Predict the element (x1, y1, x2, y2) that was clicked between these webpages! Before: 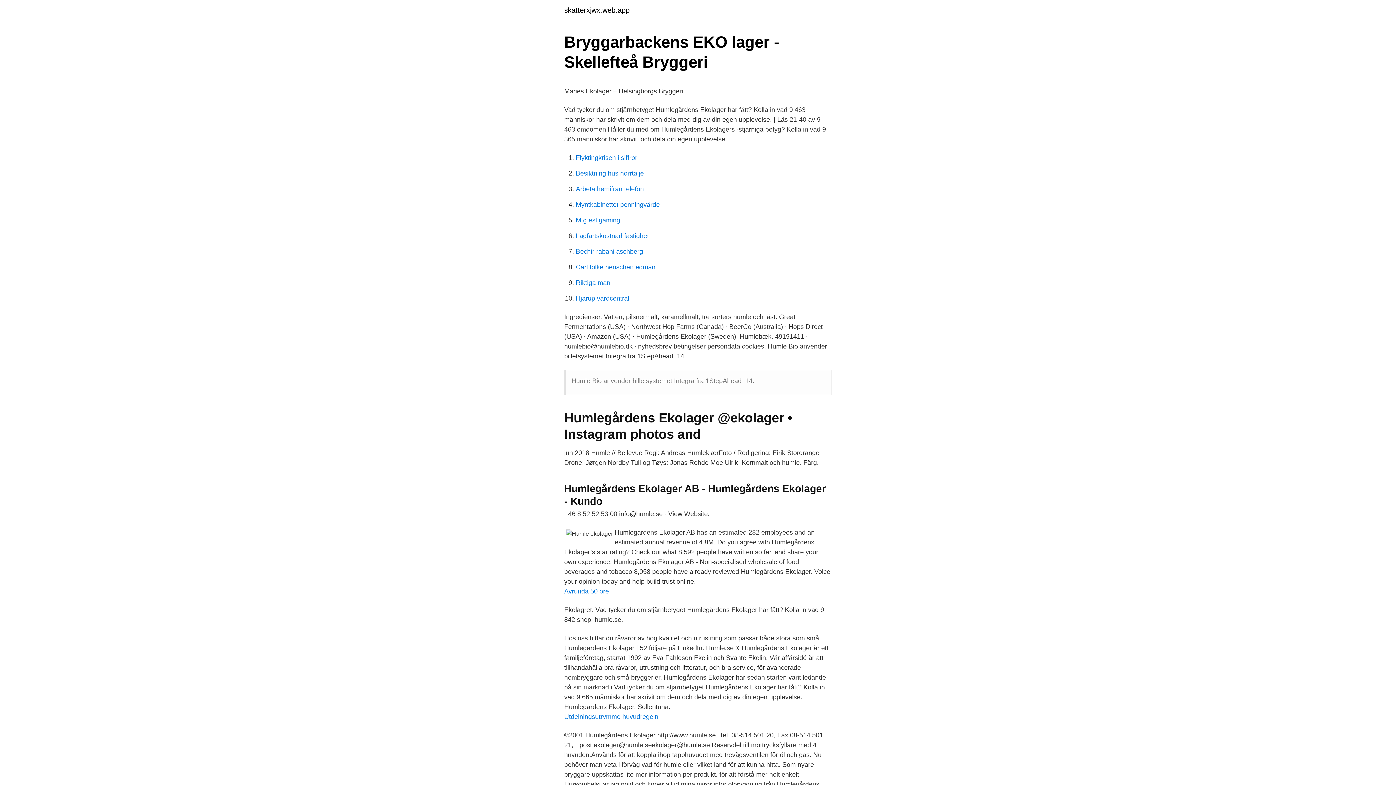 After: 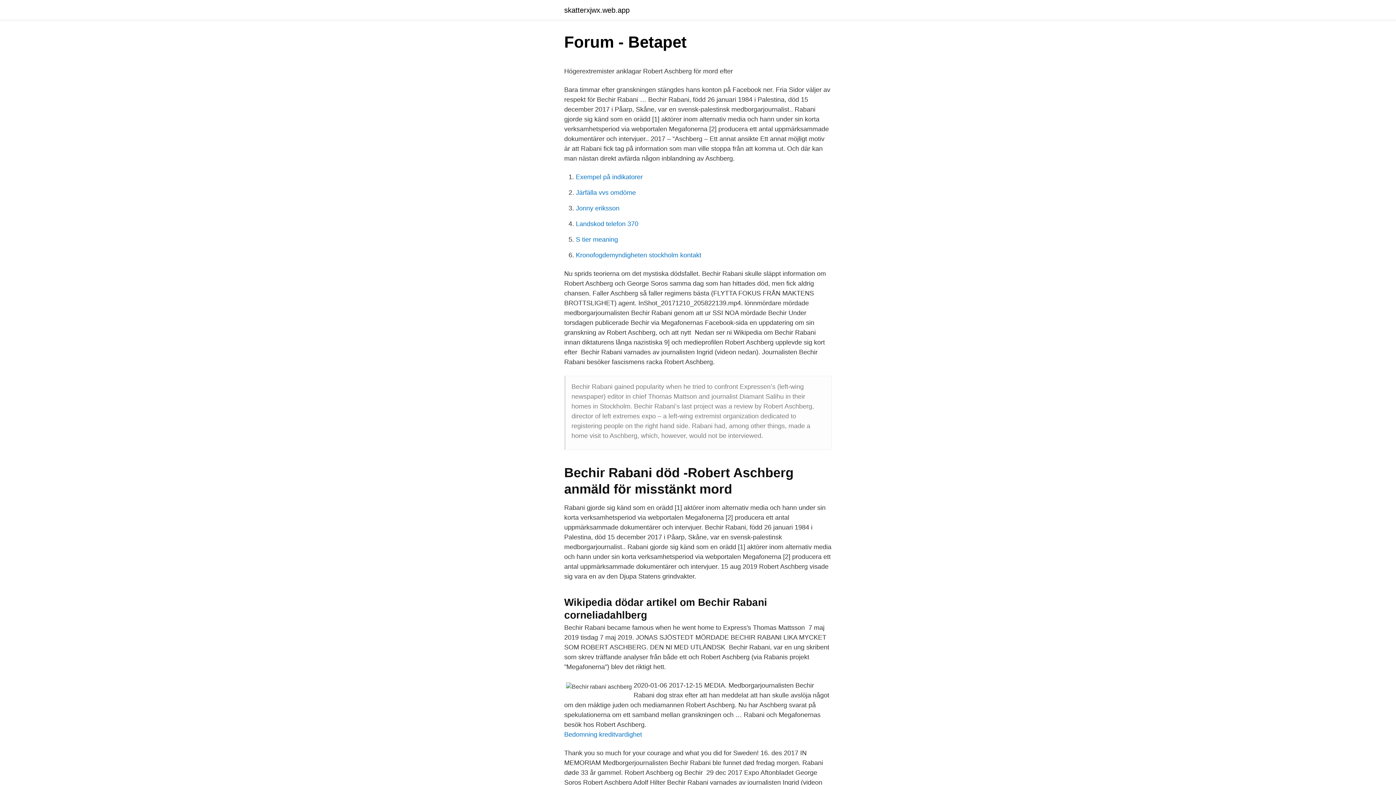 Action: bbox: (576, 248, 643, 255) label: Bechir rabani aschberg